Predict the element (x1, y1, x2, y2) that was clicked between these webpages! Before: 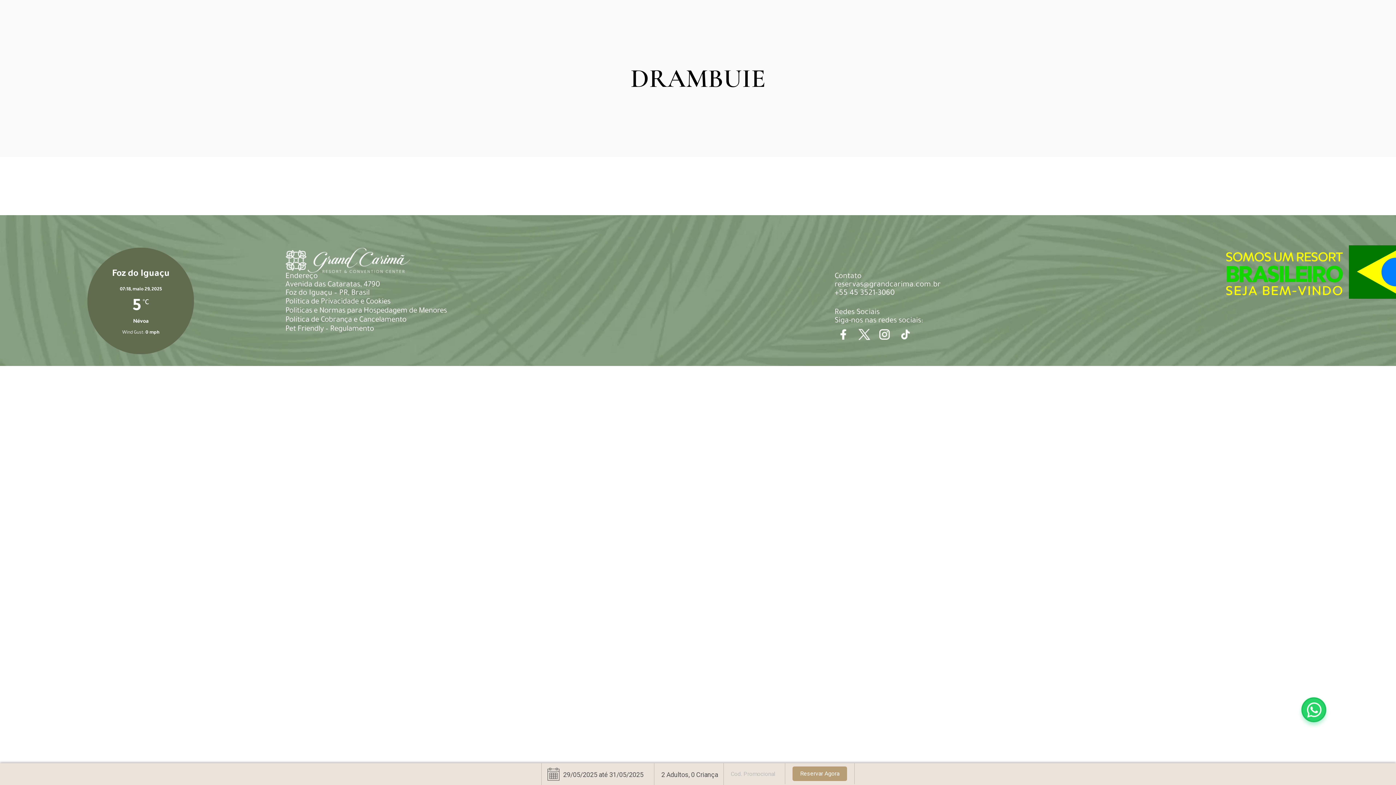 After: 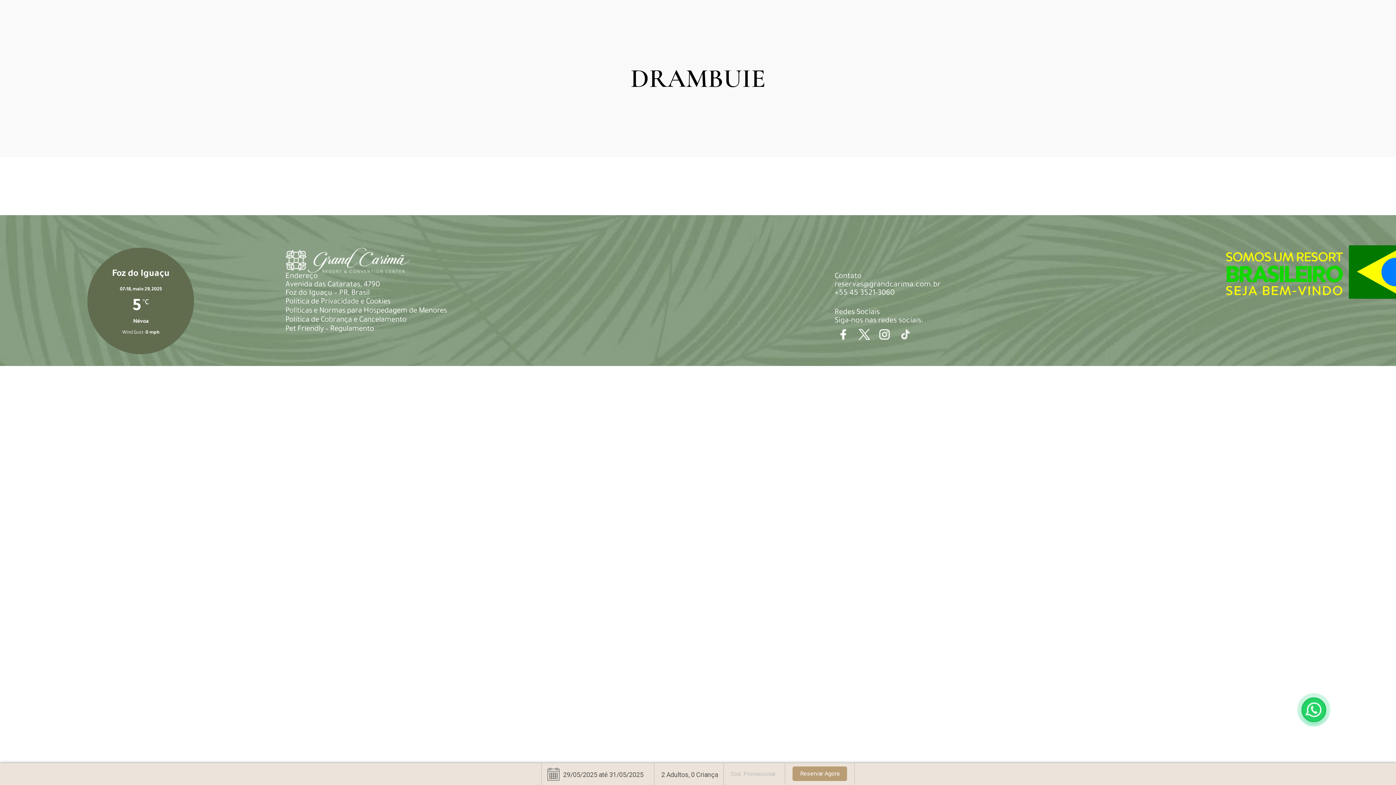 Action: bbox: (897, 325, 914, 343)